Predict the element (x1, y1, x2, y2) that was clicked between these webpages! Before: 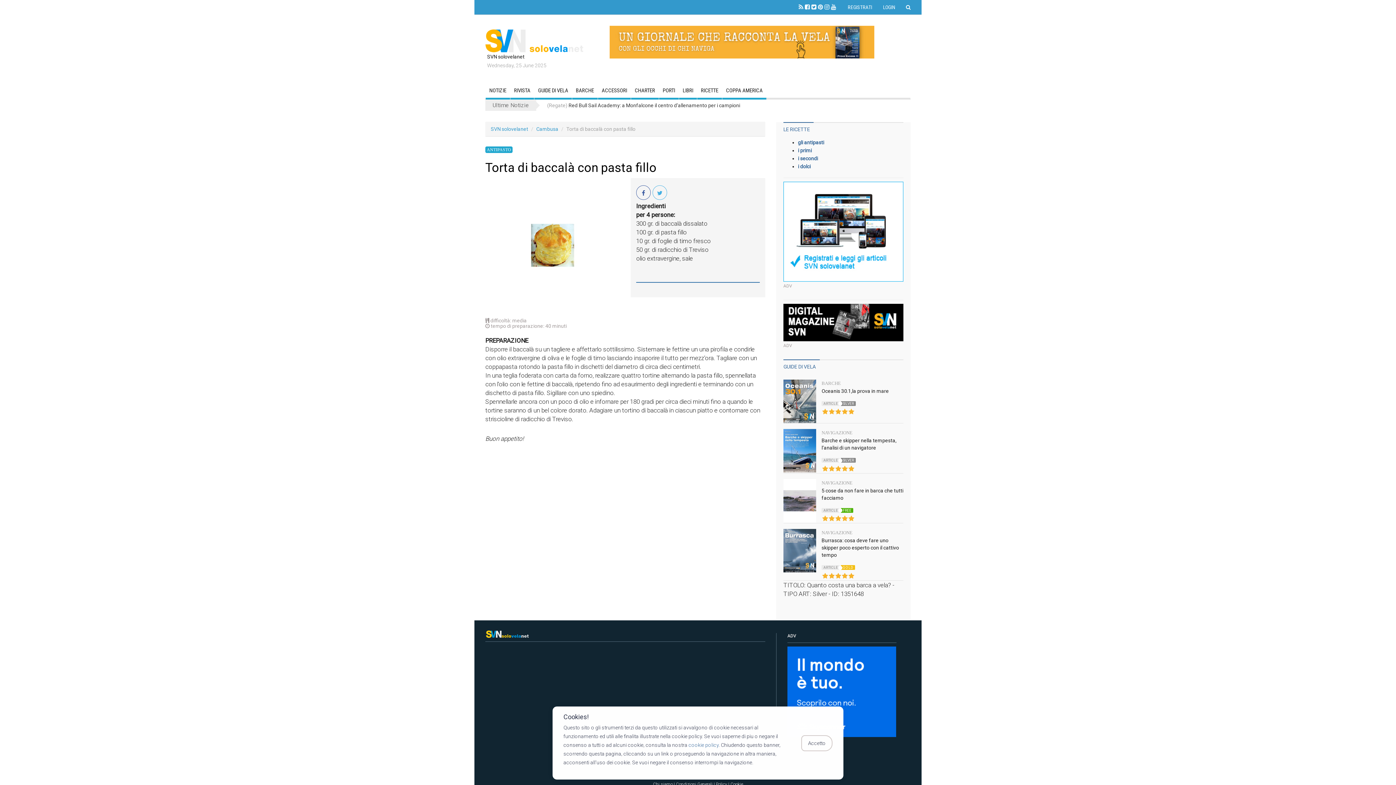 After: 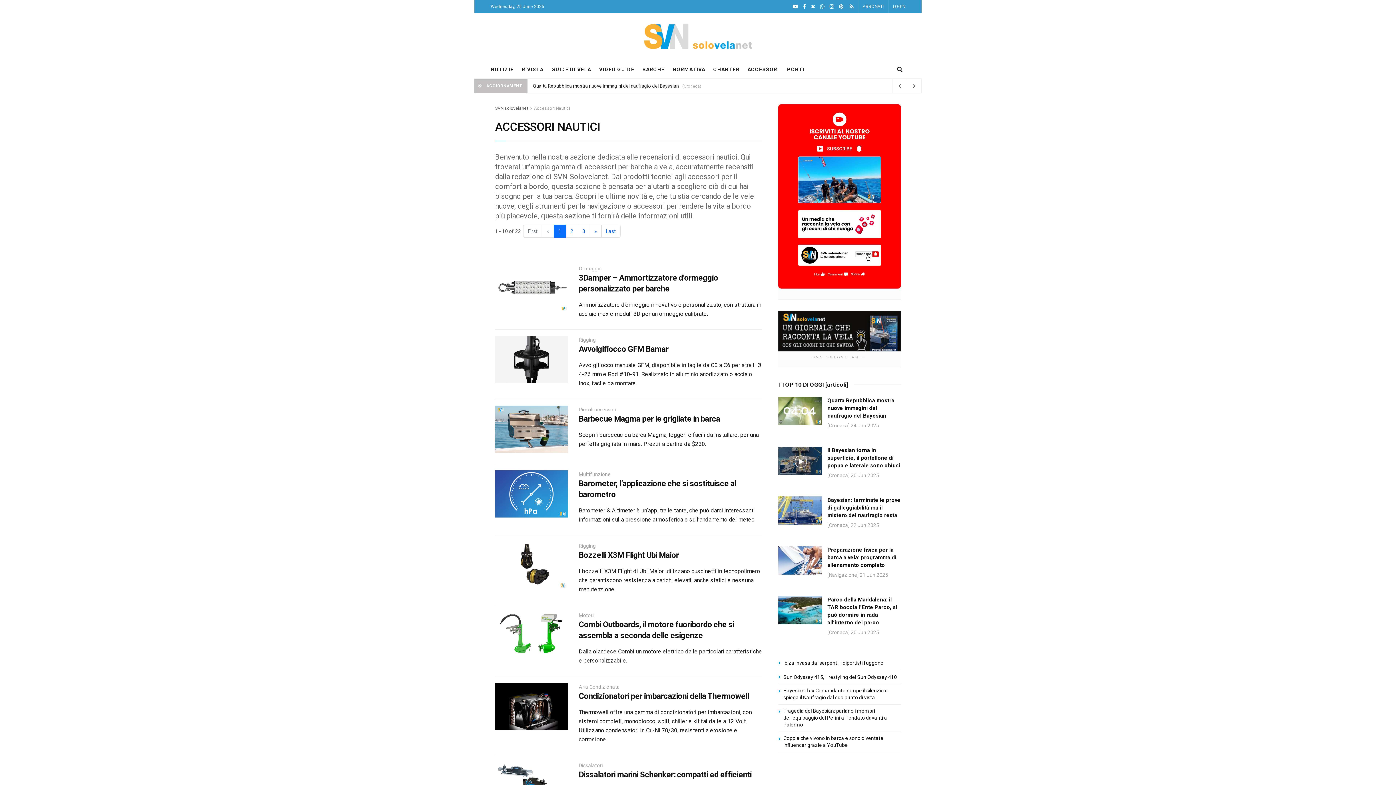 Action: bbox: (598, 83, 630, 99) label: ACCESSORI